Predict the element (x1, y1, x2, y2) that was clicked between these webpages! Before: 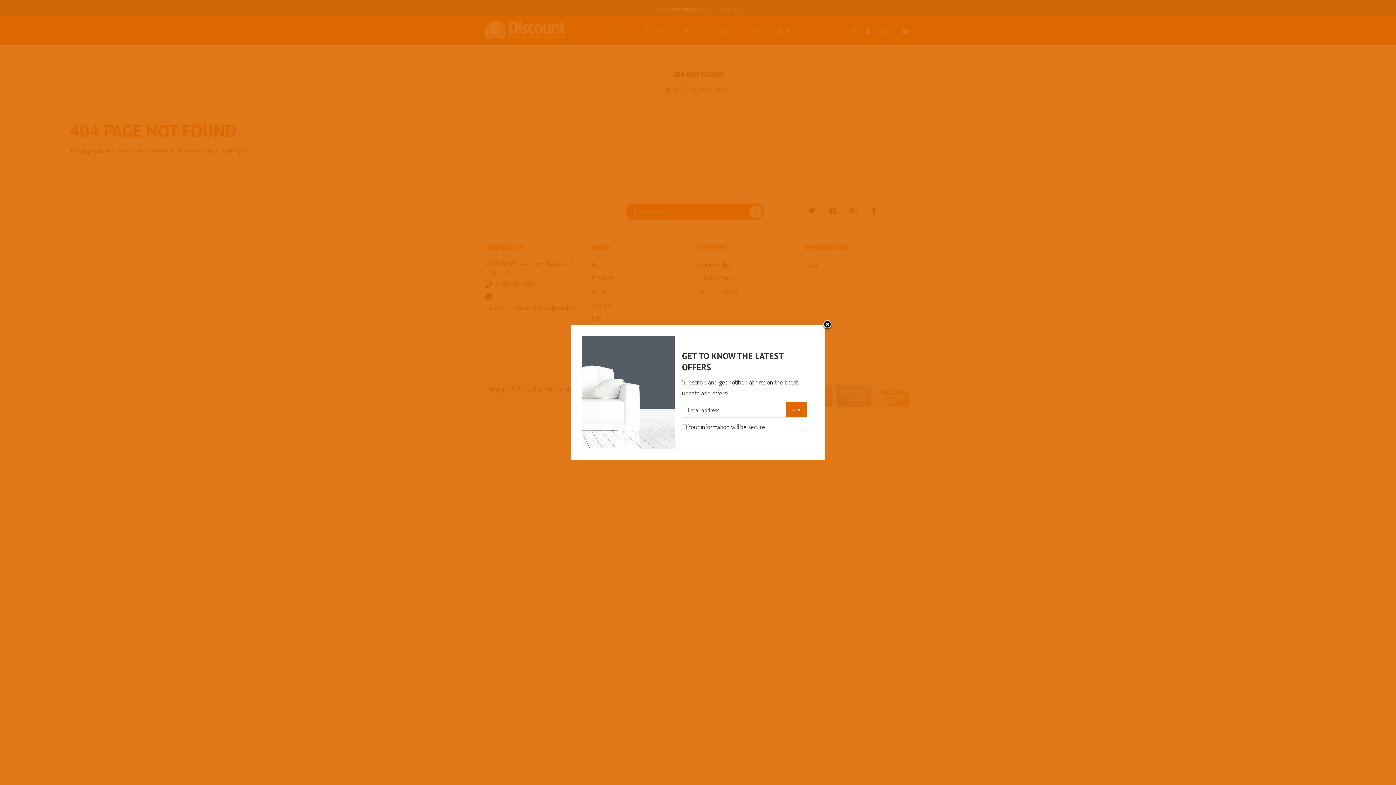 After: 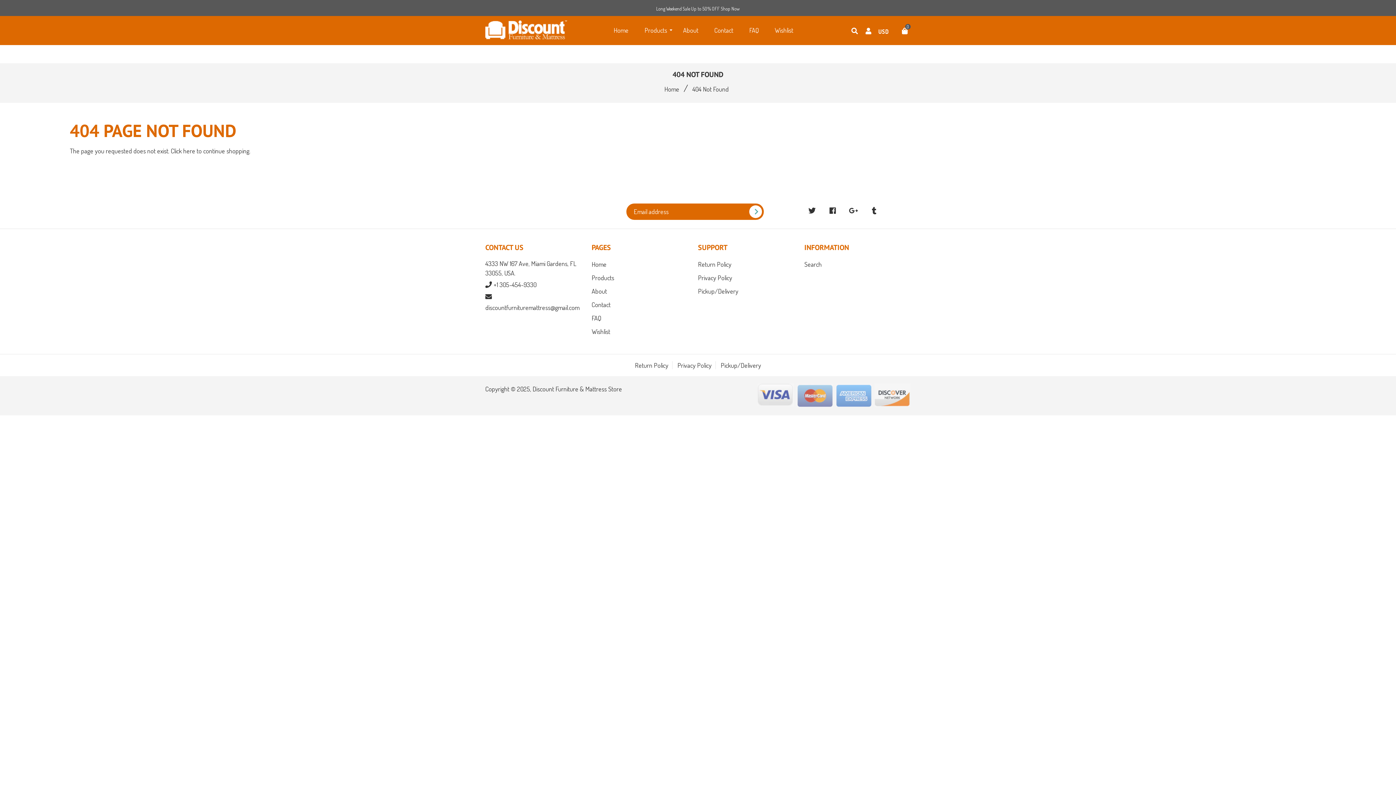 Action: label: Liquid error (snippets/newsletter line 6): Could not find asset snippets/icon-close.liquid bbox: (822, 319, 833, 330)